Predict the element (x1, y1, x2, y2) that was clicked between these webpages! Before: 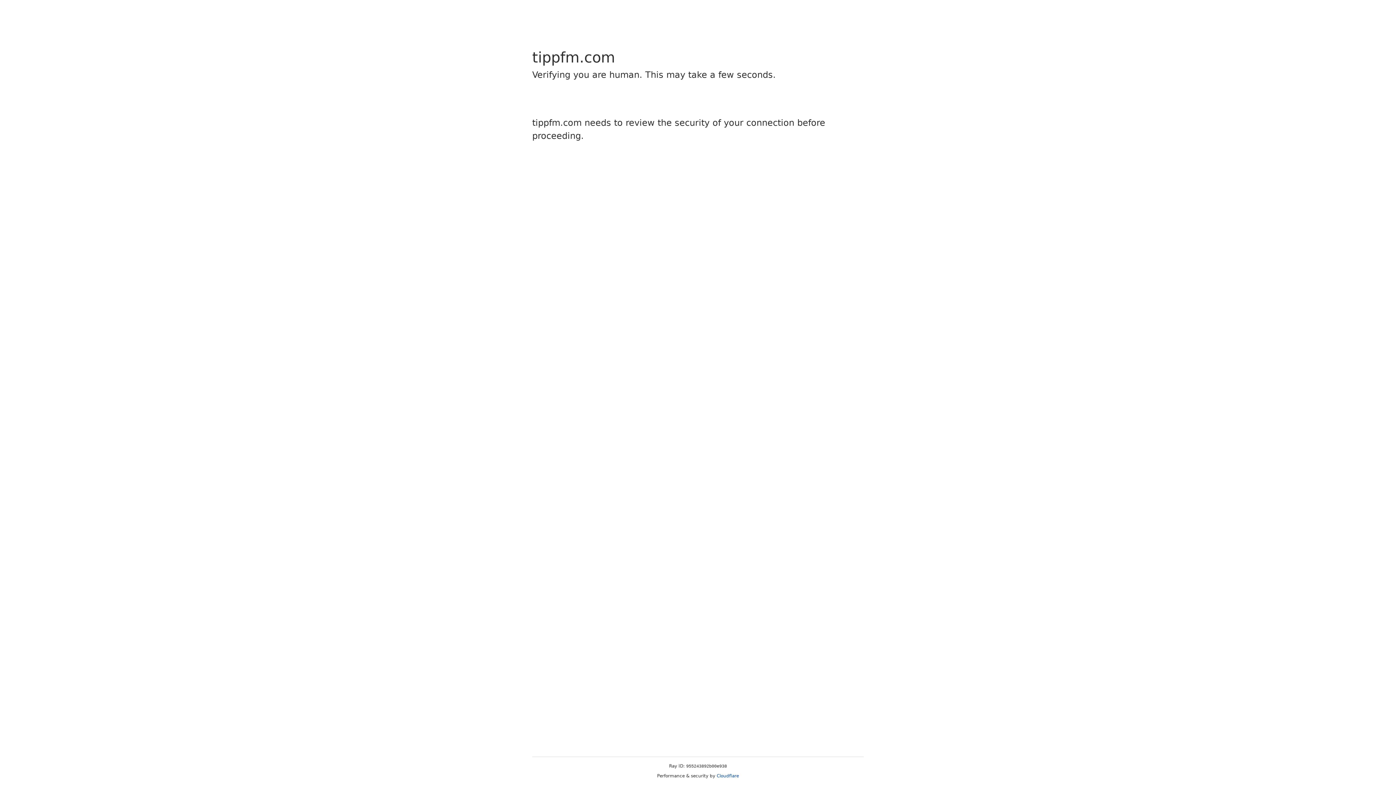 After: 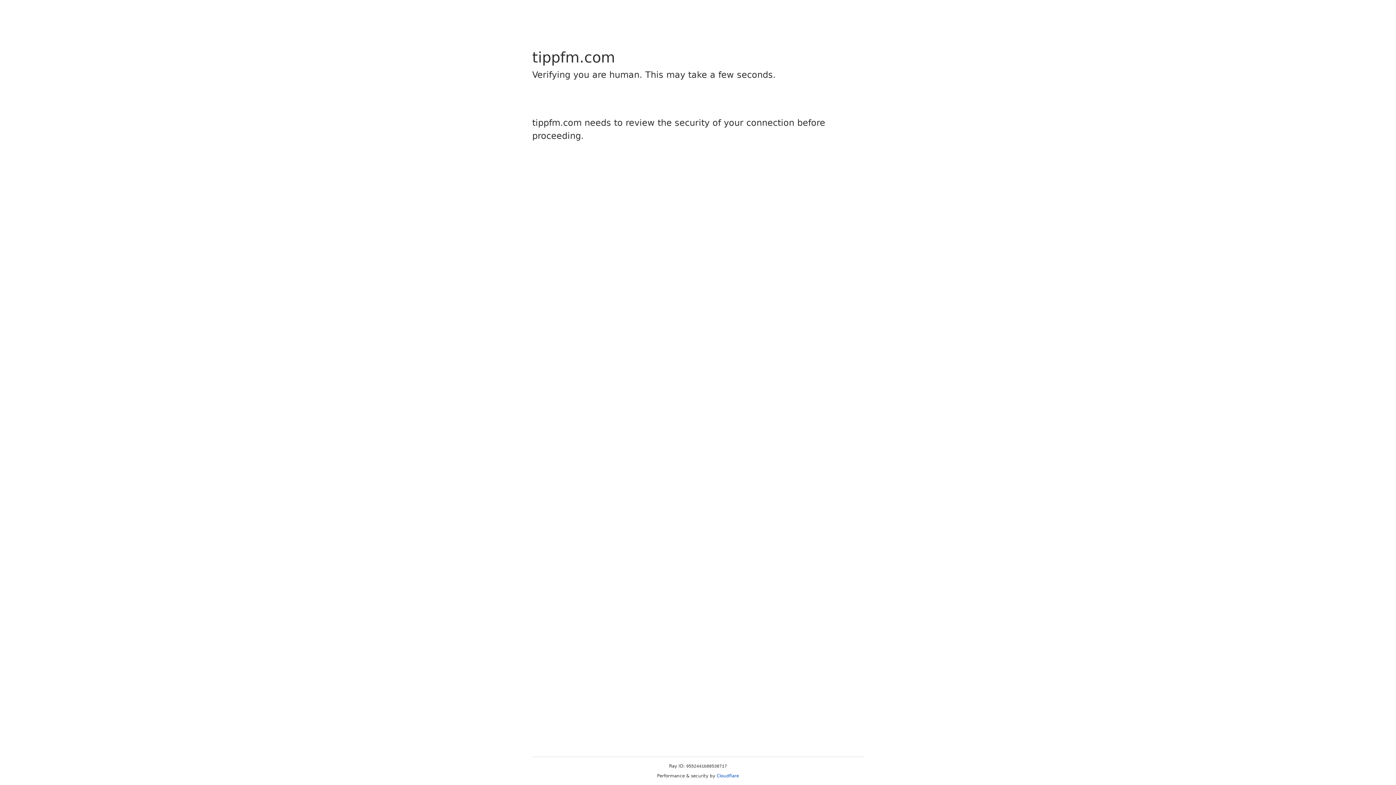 Action: label: Cloudflare bbox: (716, 773, 739, 778)